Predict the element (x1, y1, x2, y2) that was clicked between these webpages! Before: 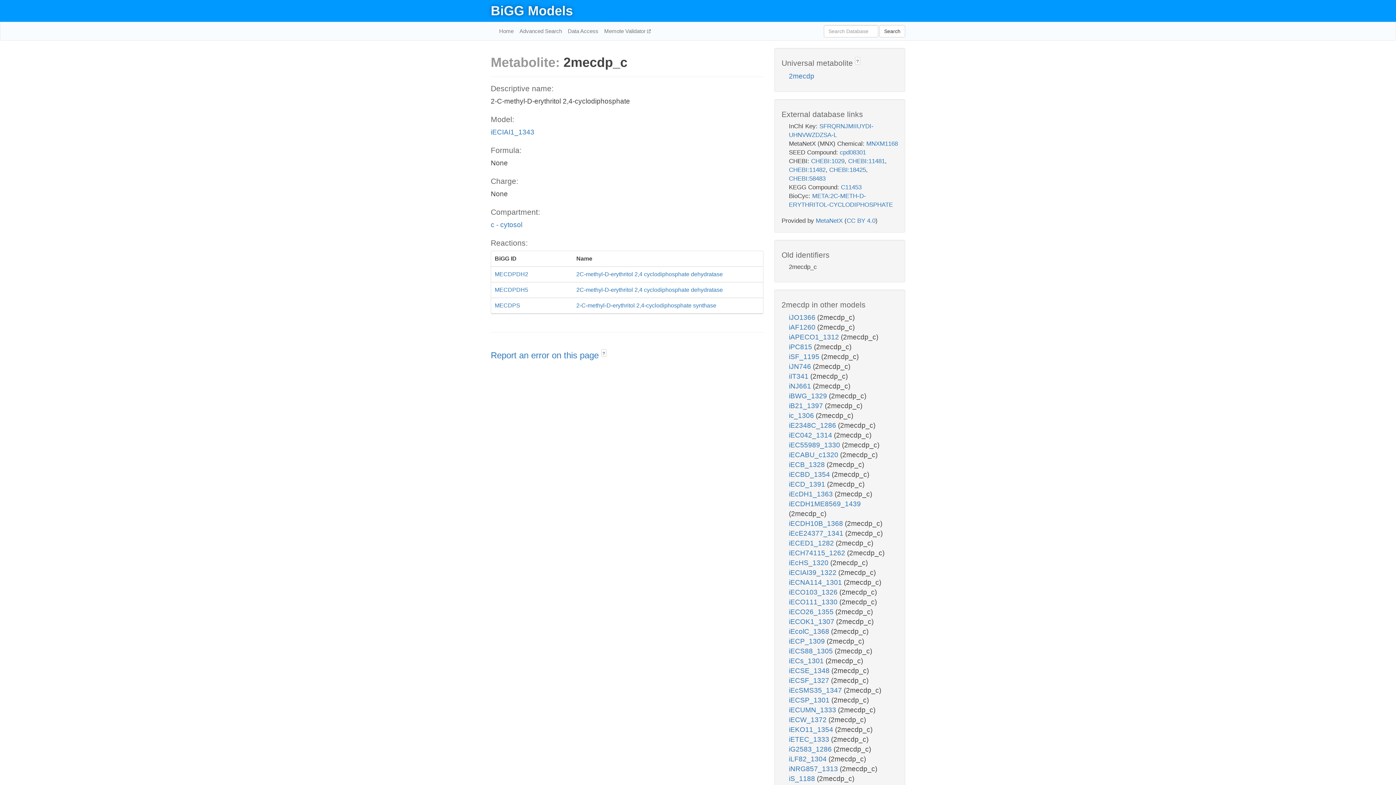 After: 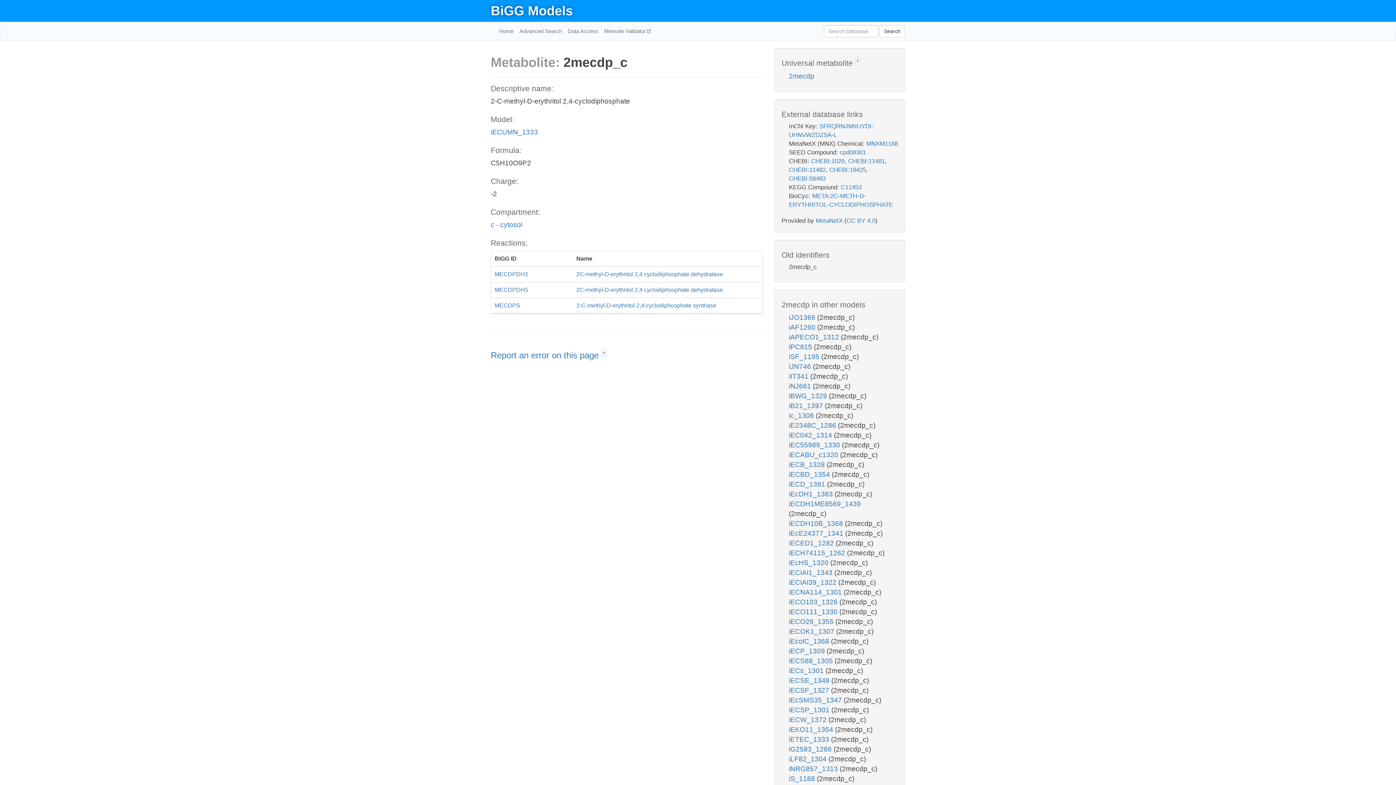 Action: bbox: (789, 706, 838, 714) label: iECUMN_1333 